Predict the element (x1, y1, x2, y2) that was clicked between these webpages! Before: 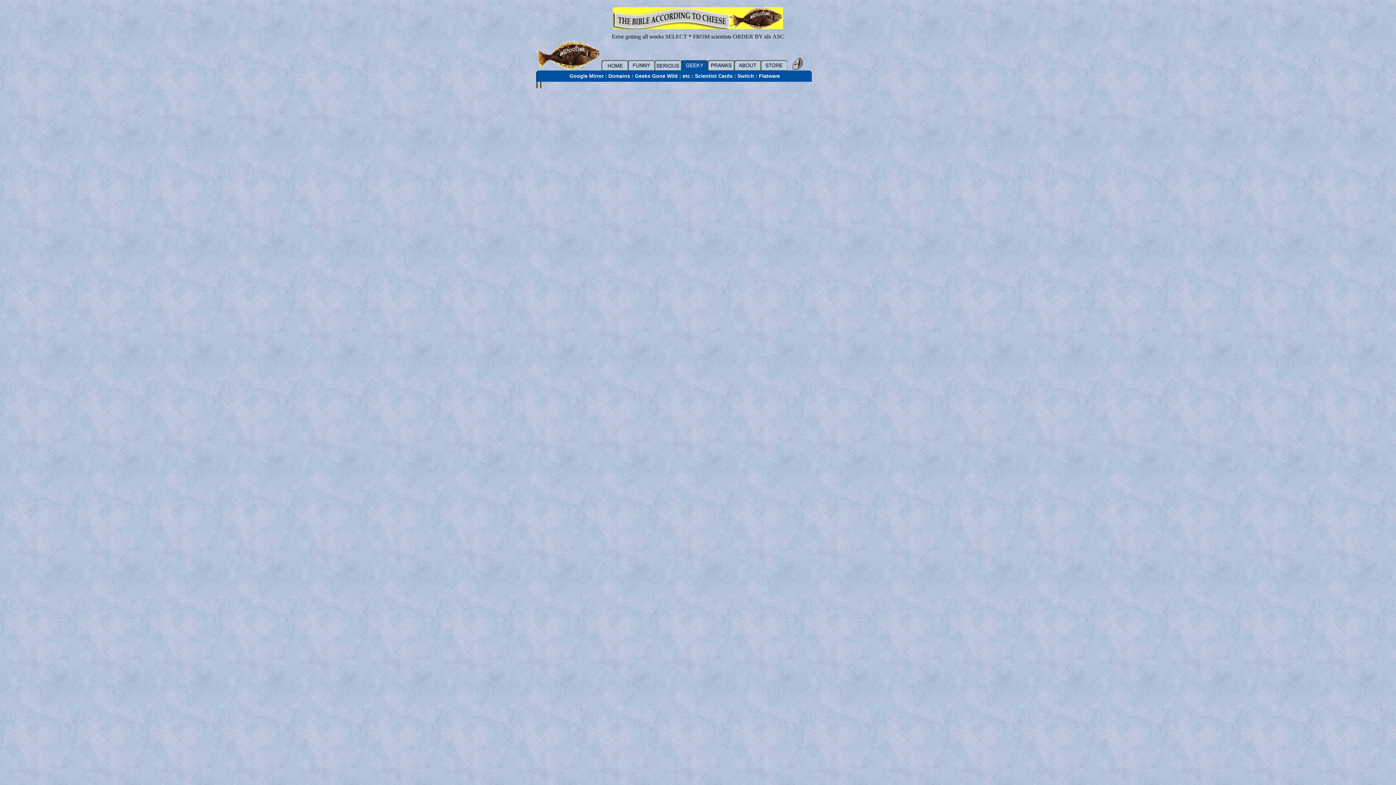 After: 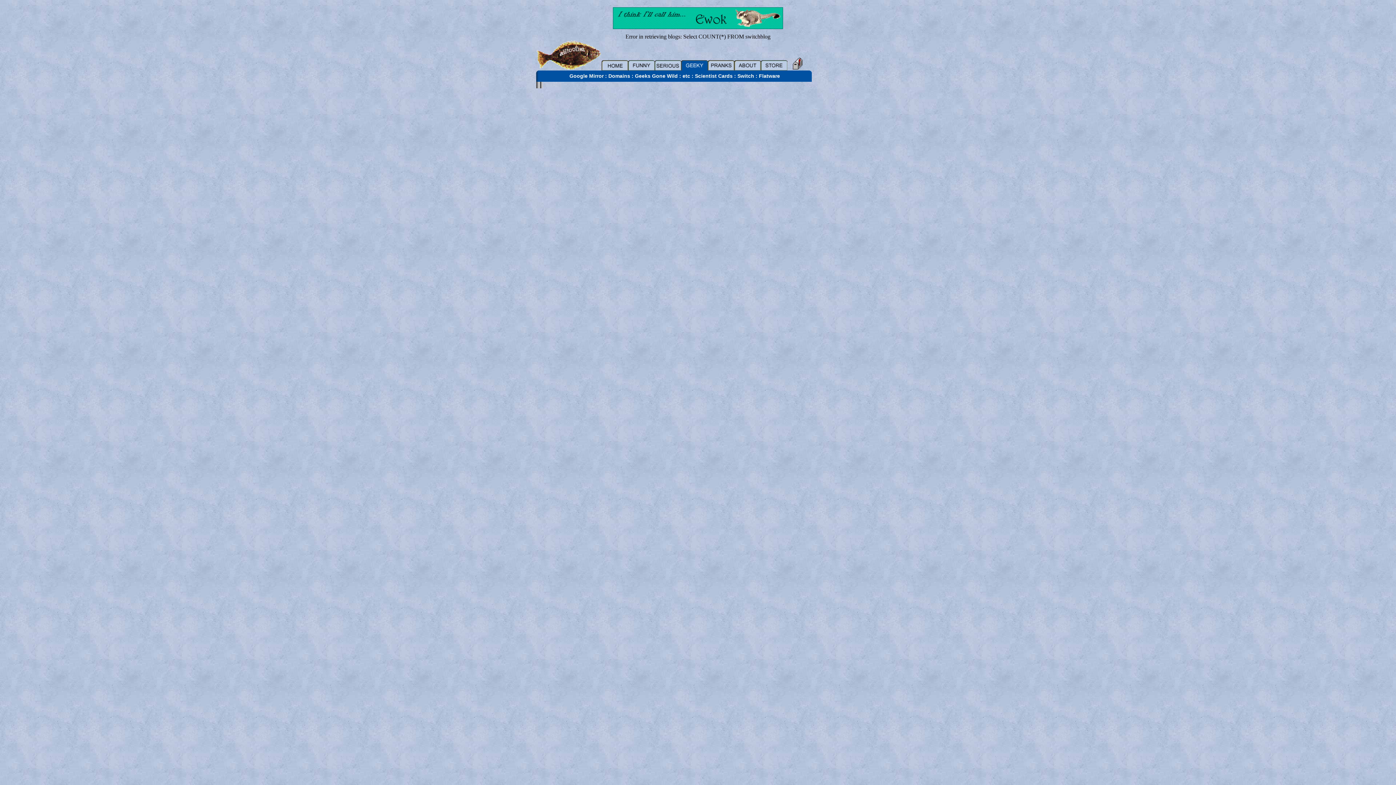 Action: label: Switch bbox: (737, 73, 754, 78)